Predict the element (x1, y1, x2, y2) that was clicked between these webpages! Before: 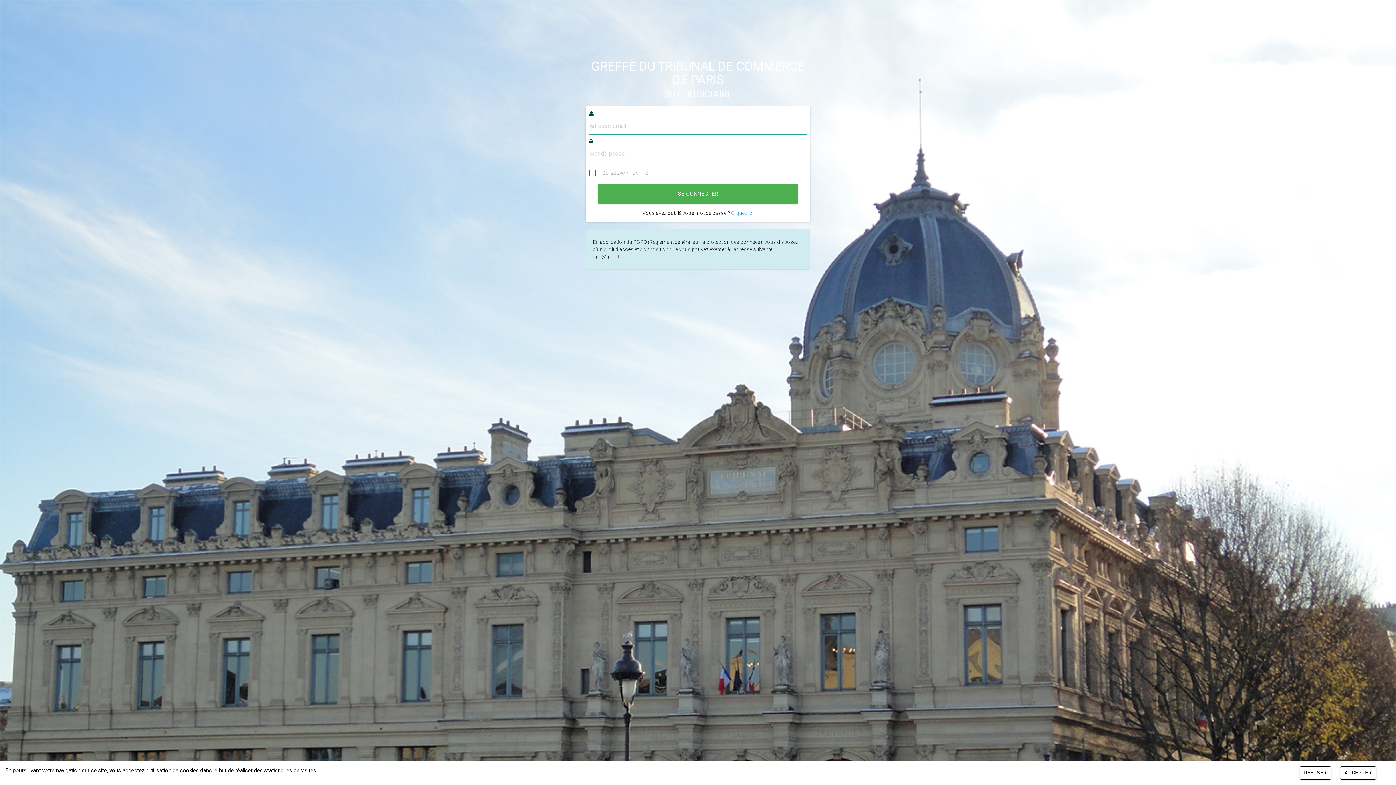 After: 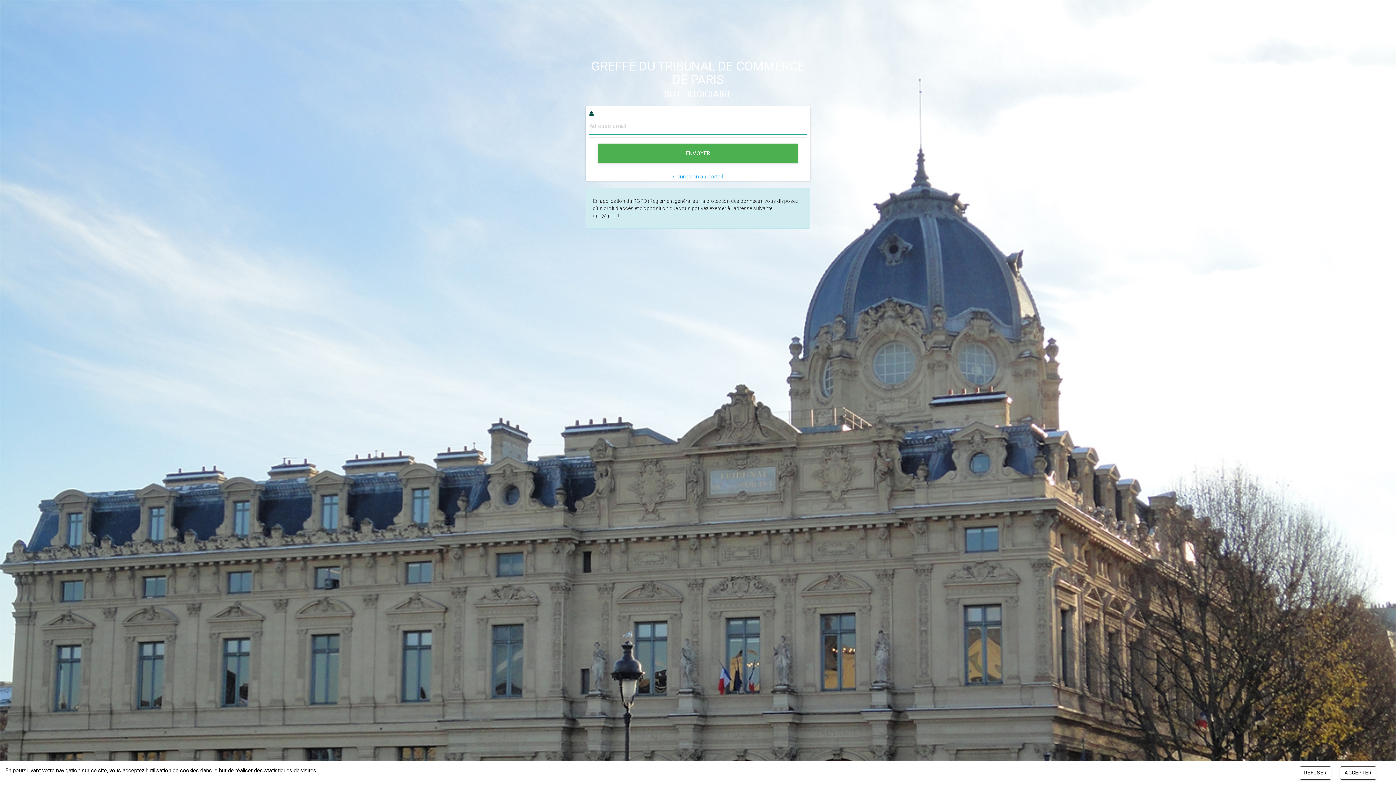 Action: bbox: (731, 210, 753, 215) label: Cliquez ici